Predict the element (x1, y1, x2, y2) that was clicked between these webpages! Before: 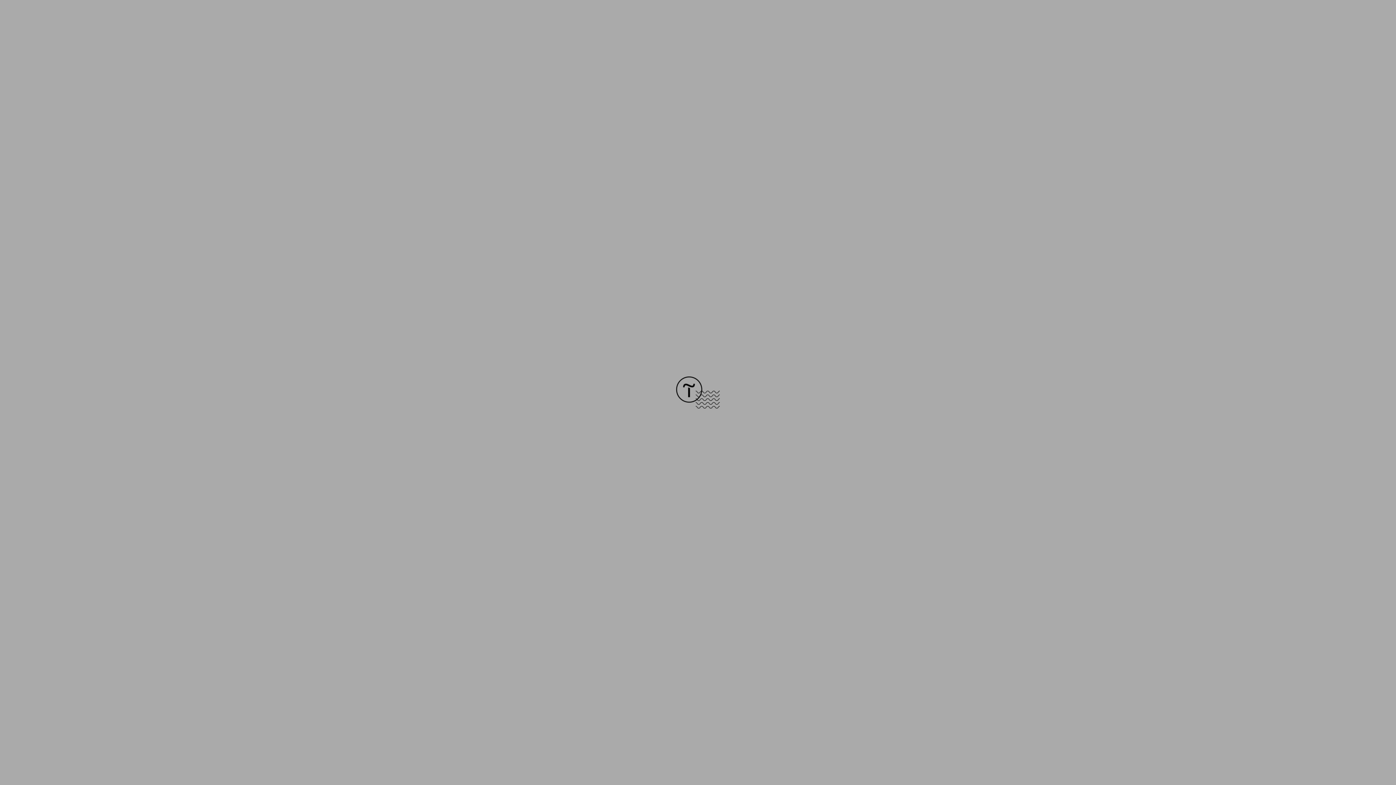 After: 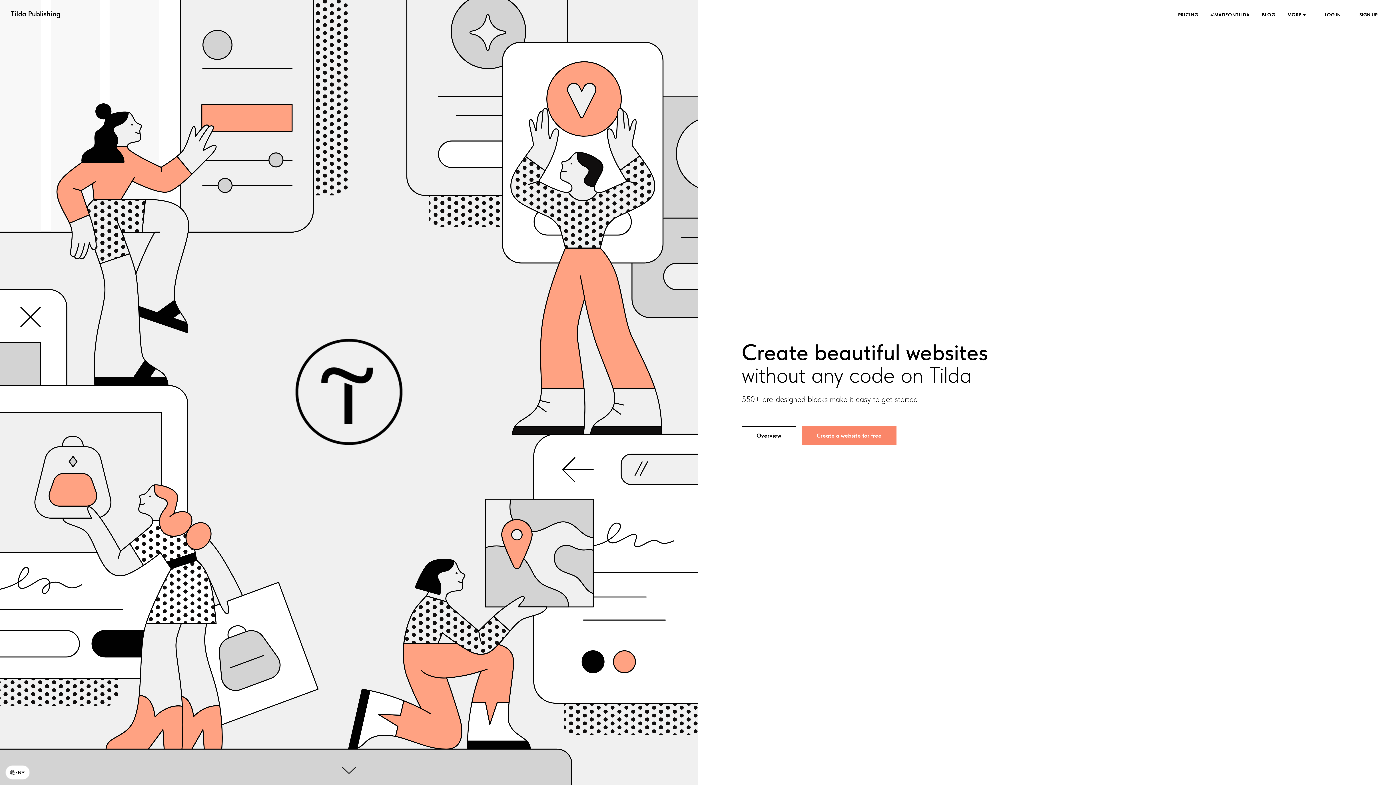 Action: bbox: (676, 403, 720, 409)